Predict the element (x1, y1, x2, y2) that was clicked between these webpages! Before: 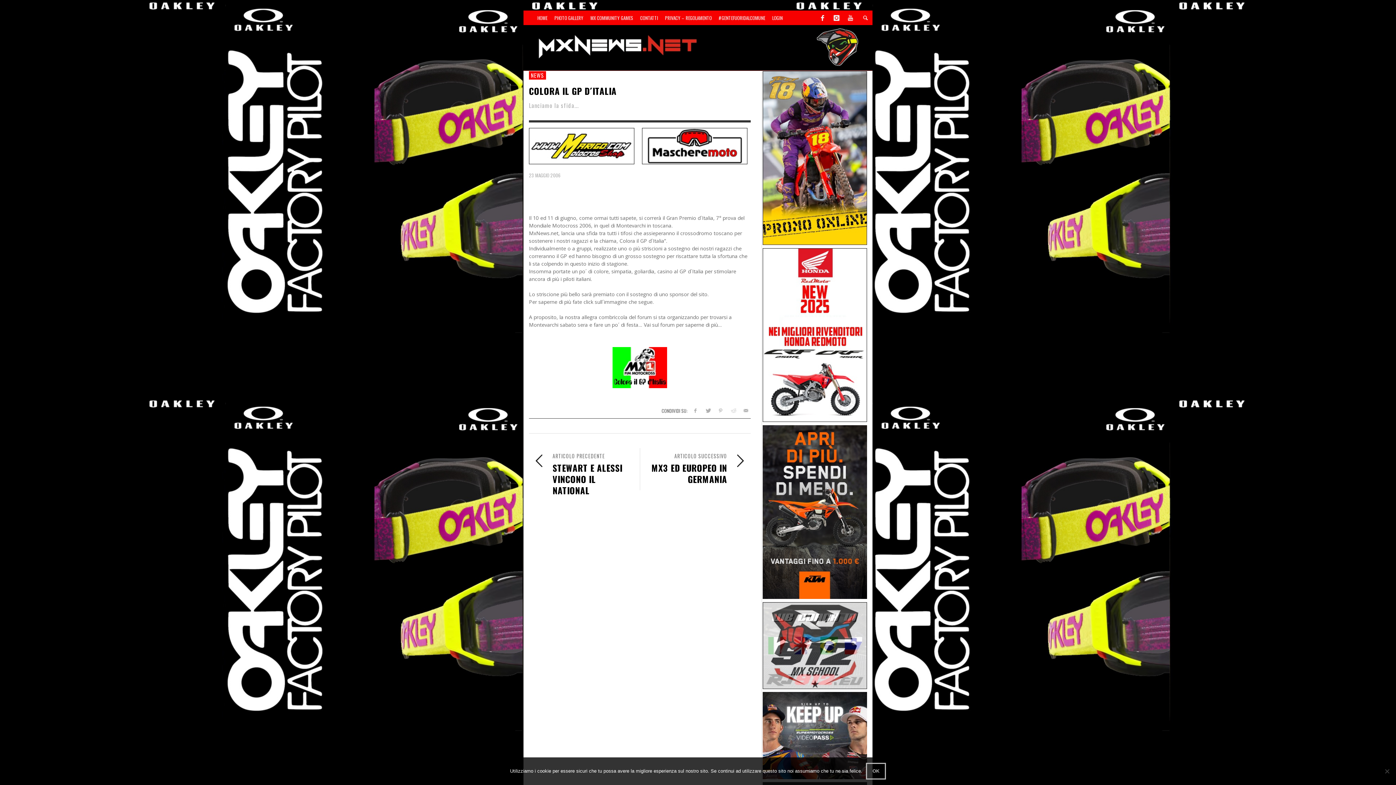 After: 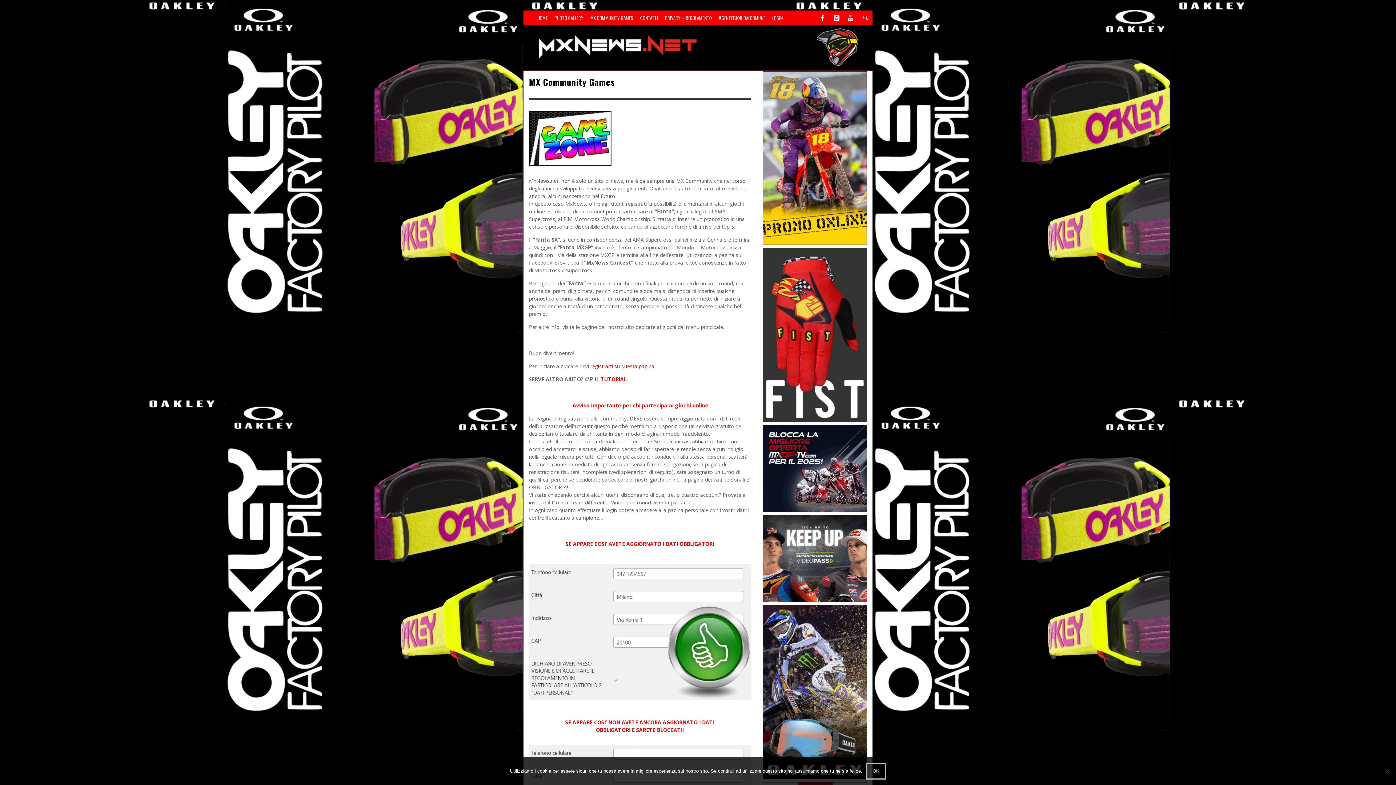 Action: bbox: (587, 10, 636, 25) label: MX COMMUNITY GAMES